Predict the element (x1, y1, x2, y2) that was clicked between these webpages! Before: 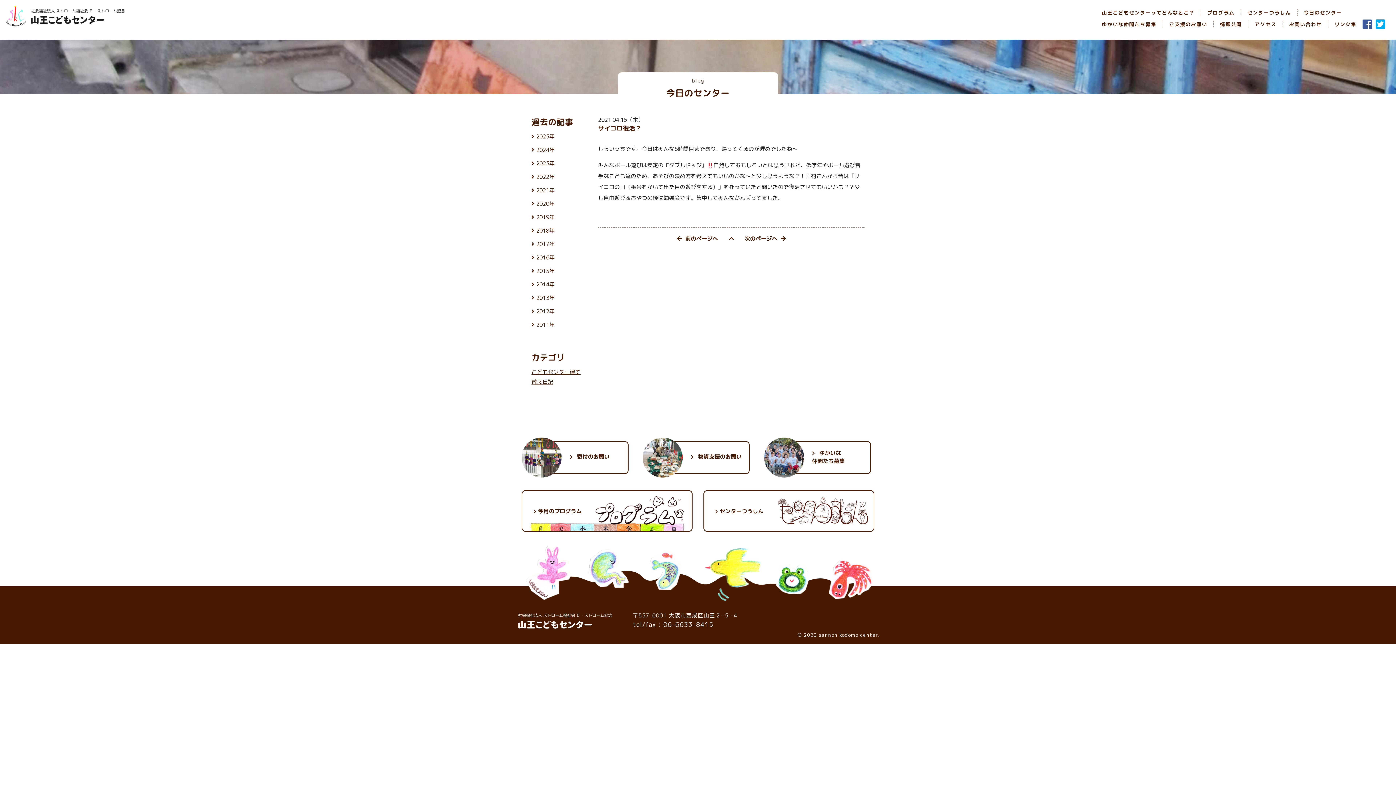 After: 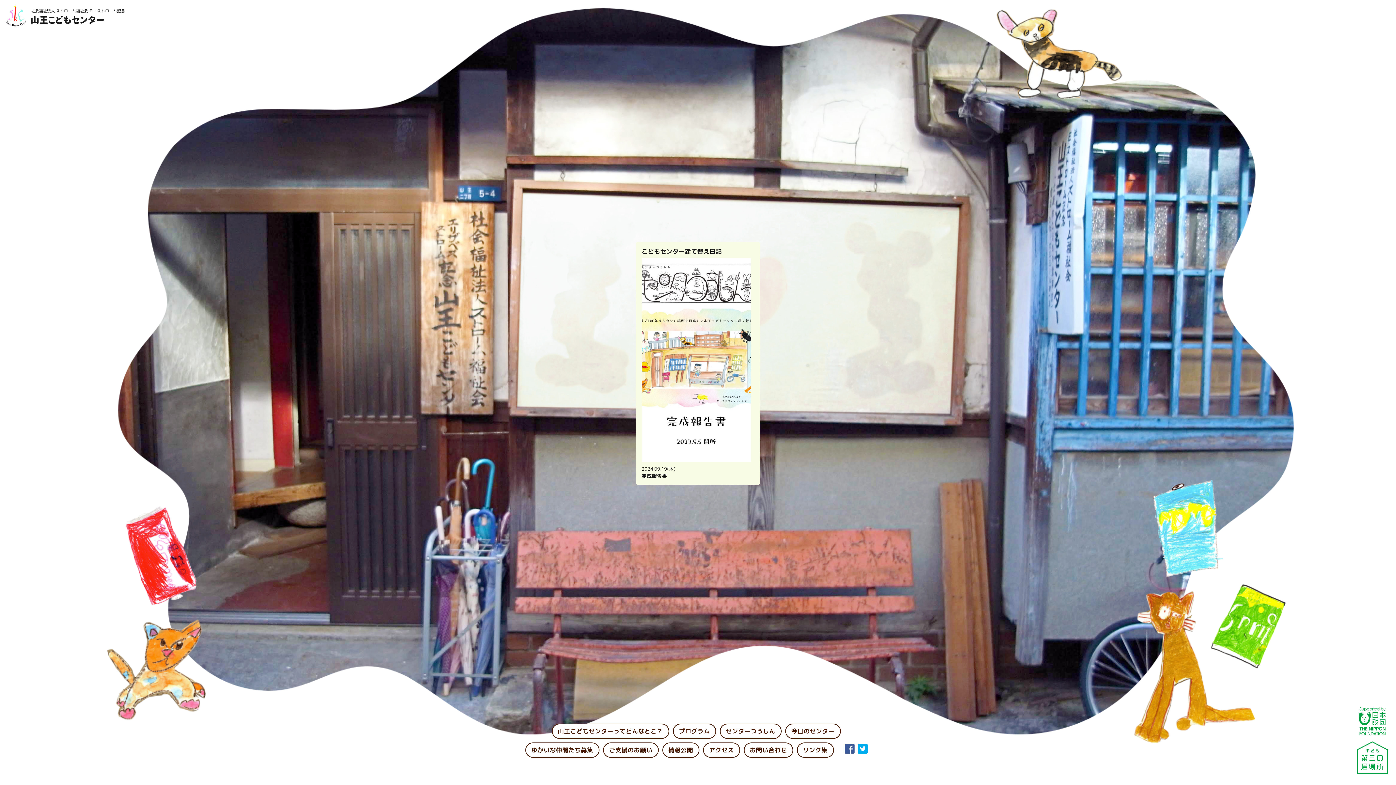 Action: bbox: (2, 3, 128, 29)